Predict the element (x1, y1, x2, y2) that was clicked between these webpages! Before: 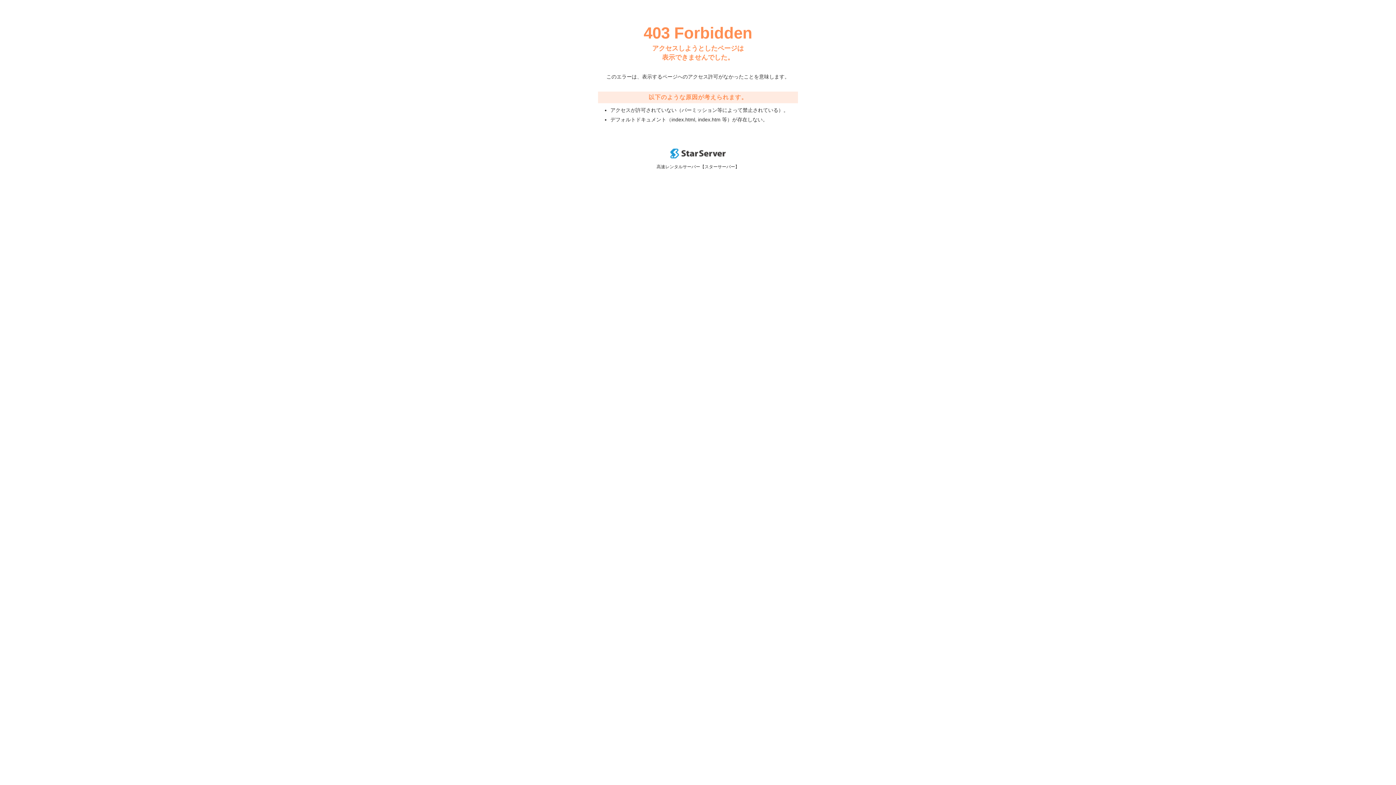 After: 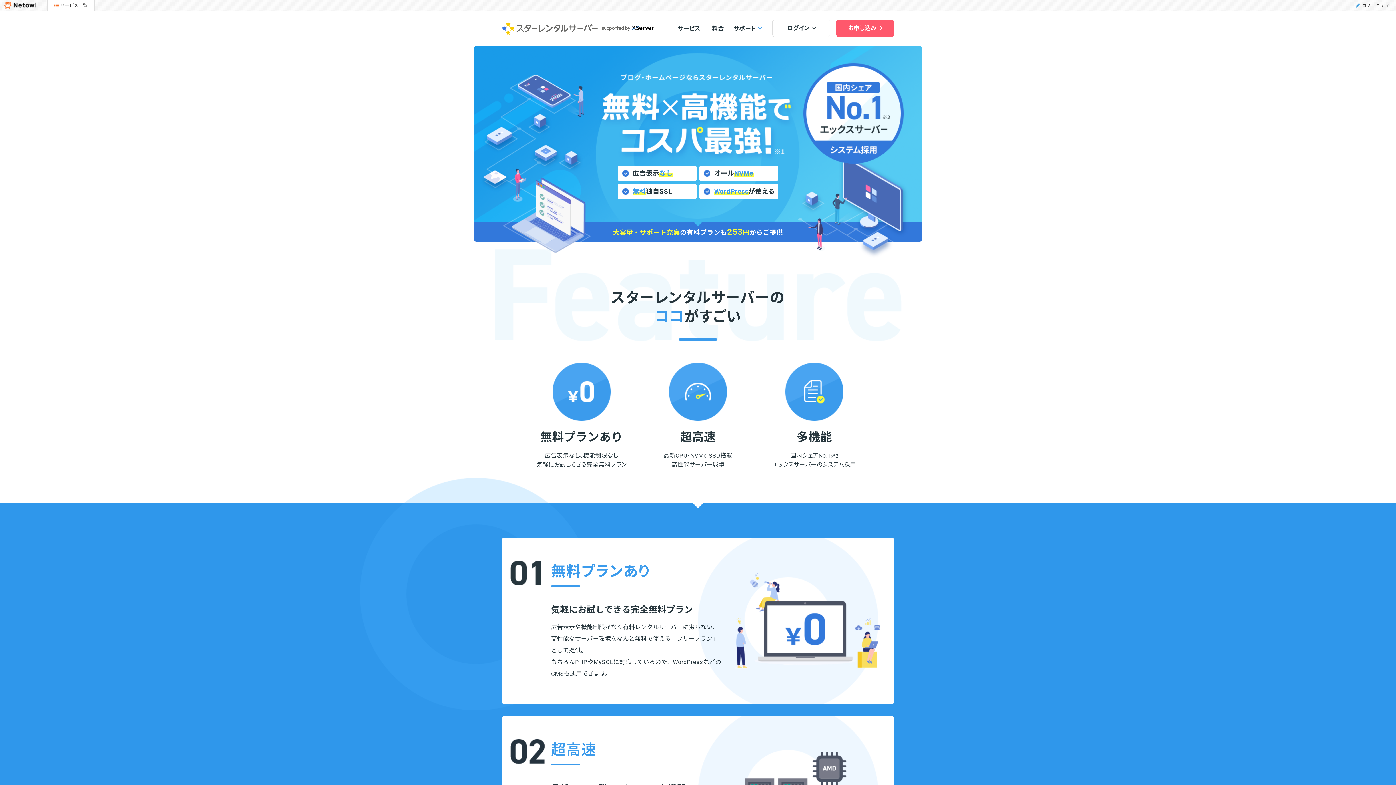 Action: bbox: (670, 153, 725, 159)